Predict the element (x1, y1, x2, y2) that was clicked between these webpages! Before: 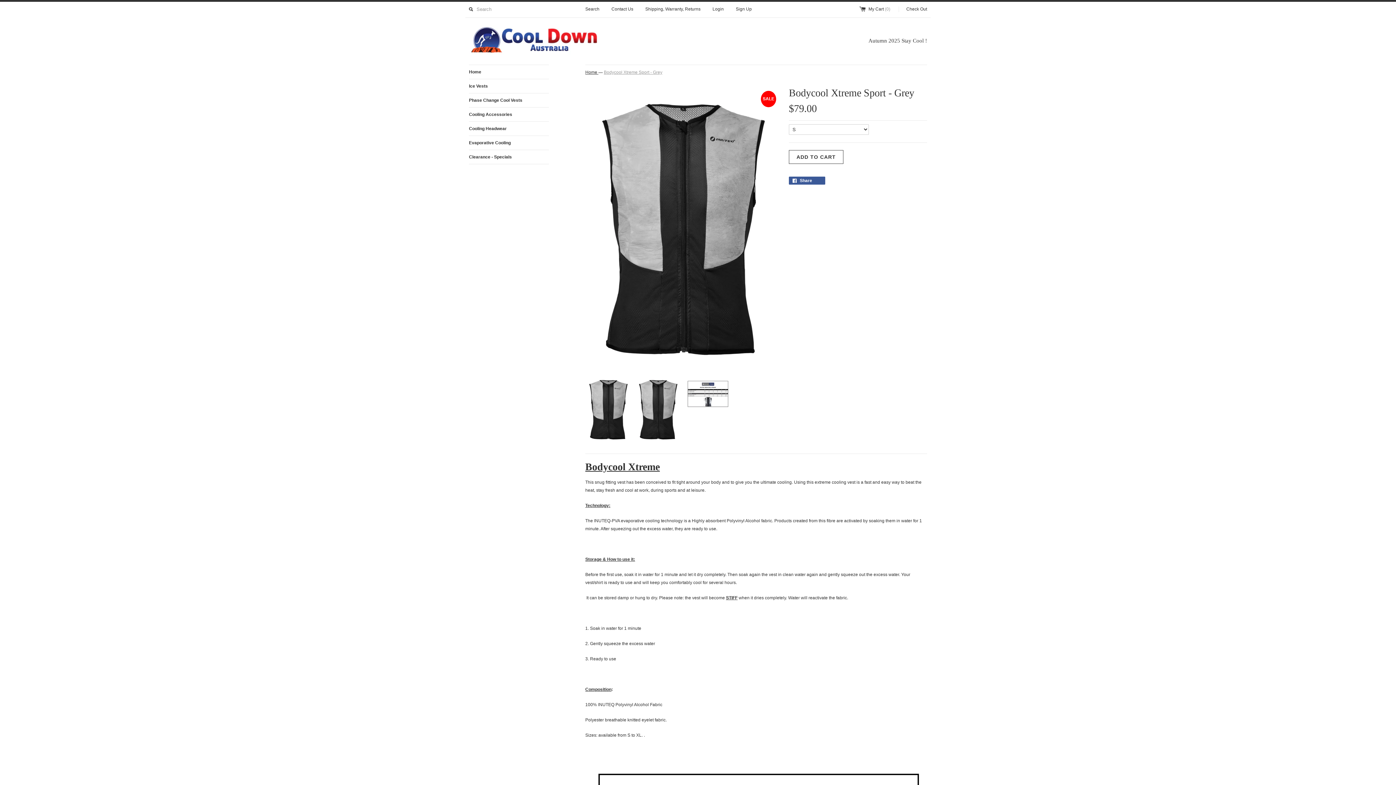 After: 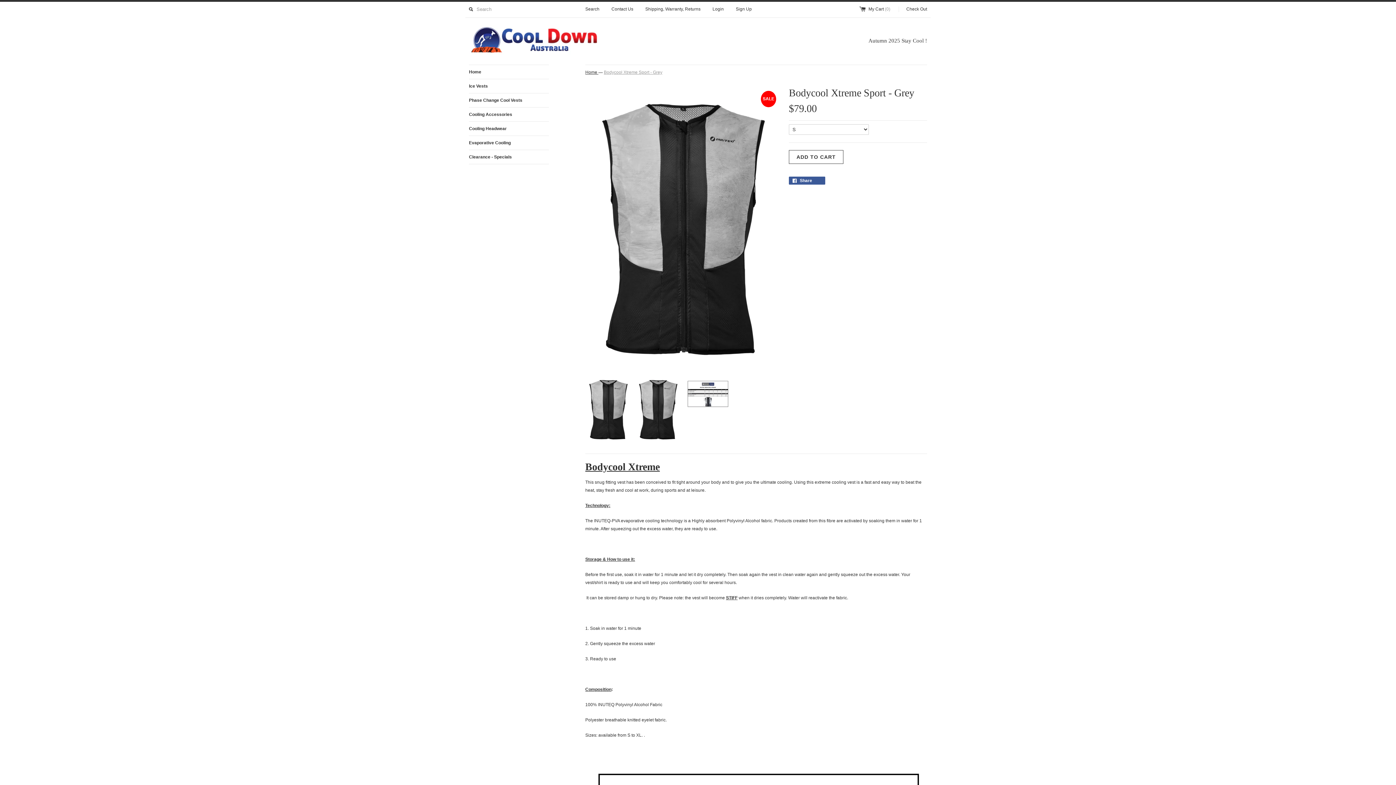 Action: bbox: (585, 376, 631, 446)